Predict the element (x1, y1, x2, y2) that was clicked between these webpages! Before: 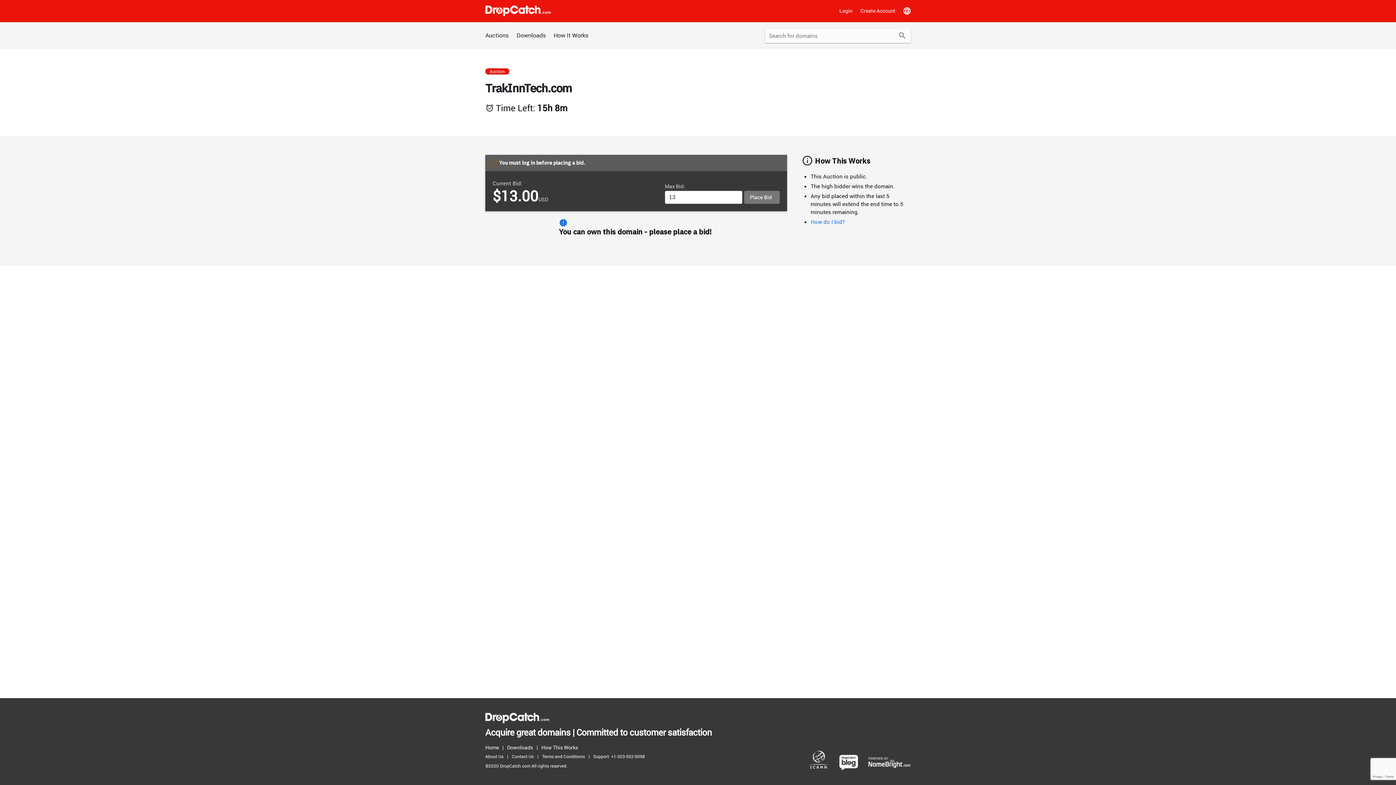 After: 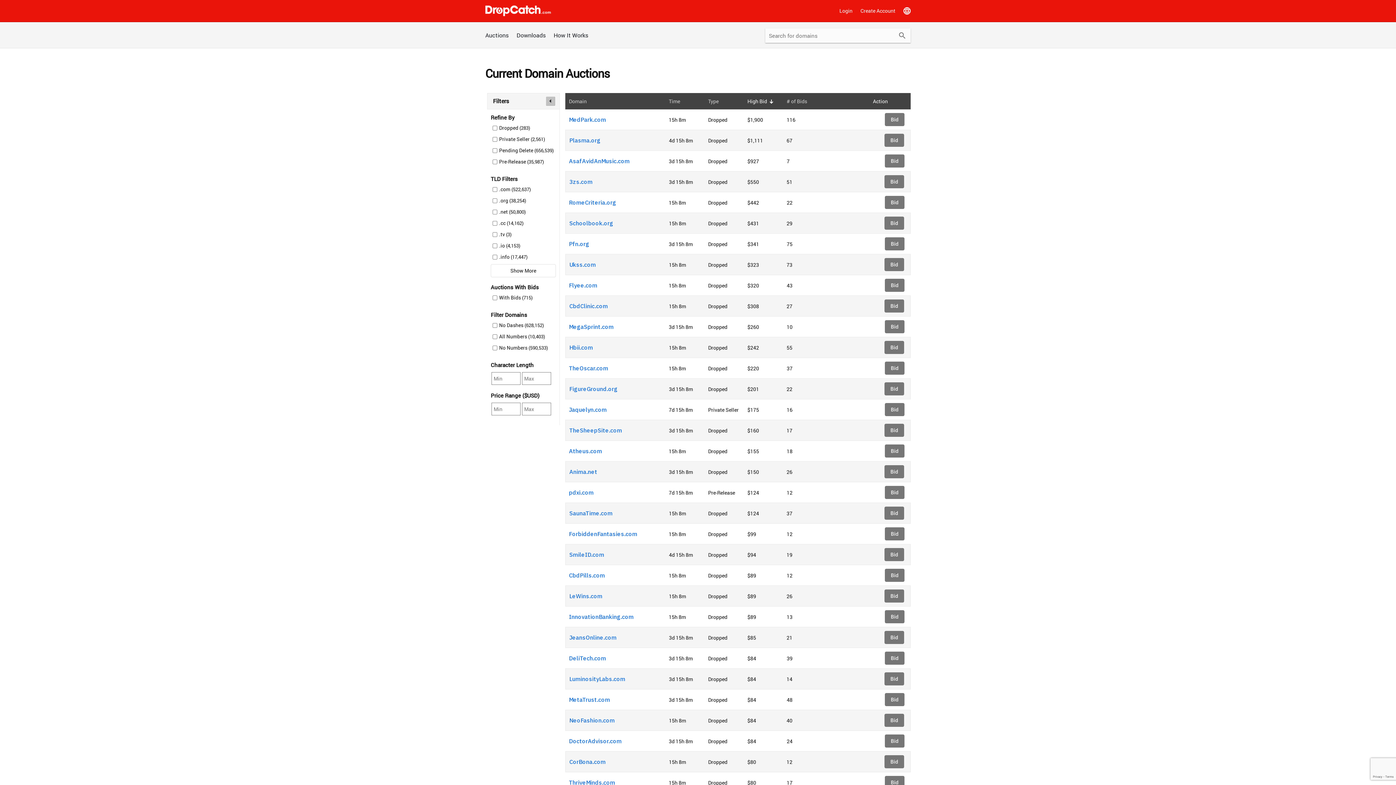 Action: bbox: (485, 713, 549, 723)